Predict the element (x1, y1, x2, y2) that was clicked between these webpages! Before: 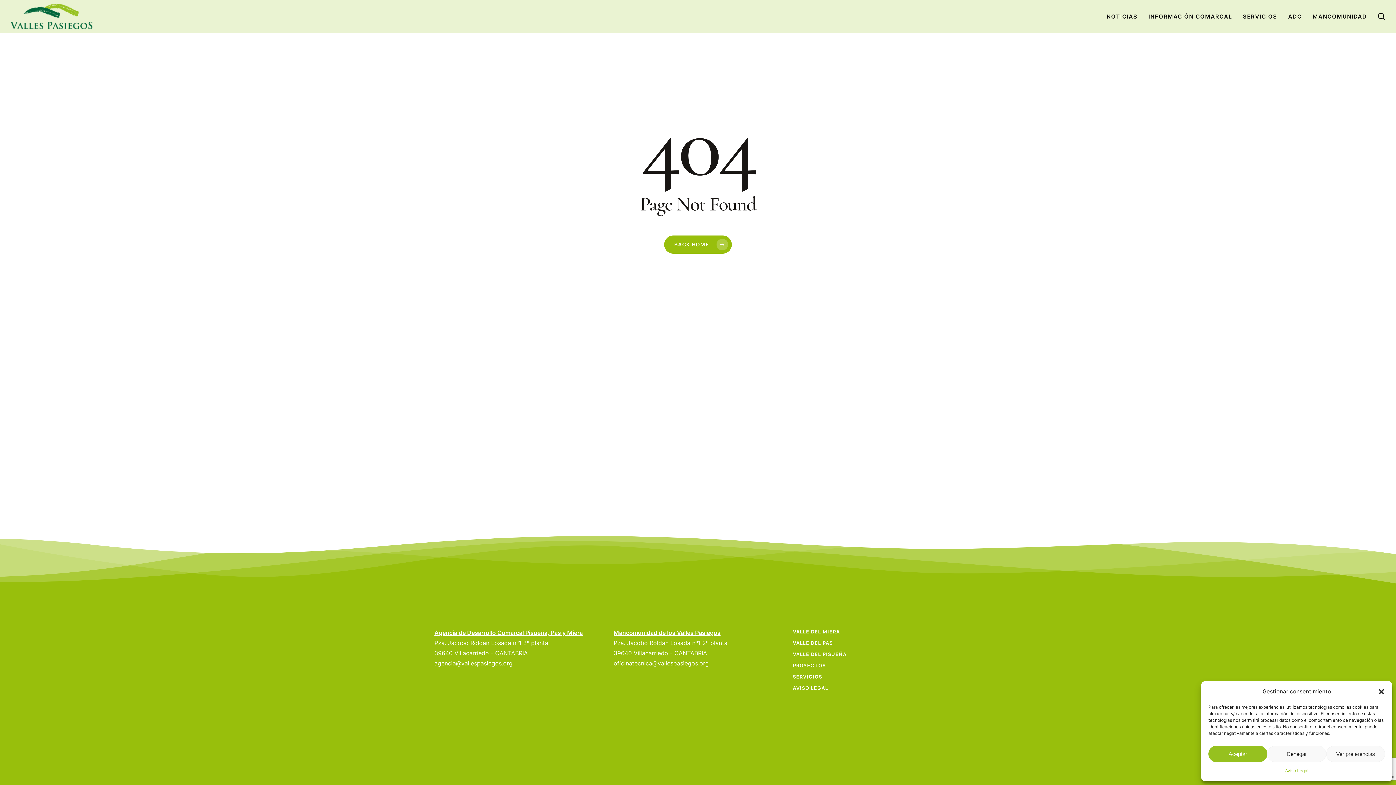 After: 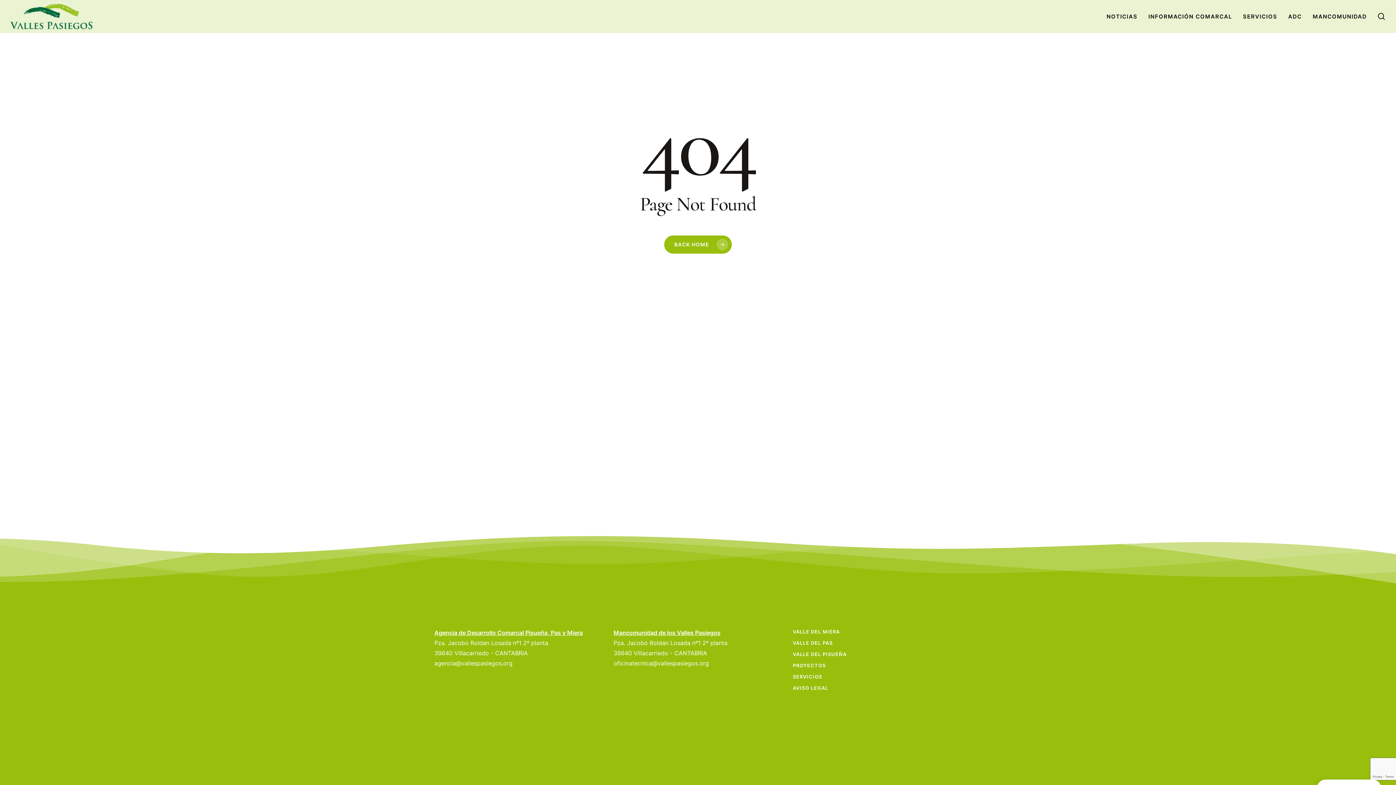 Action: label: Cerrar ventana bbox: (1378, 688, 1385, 695)